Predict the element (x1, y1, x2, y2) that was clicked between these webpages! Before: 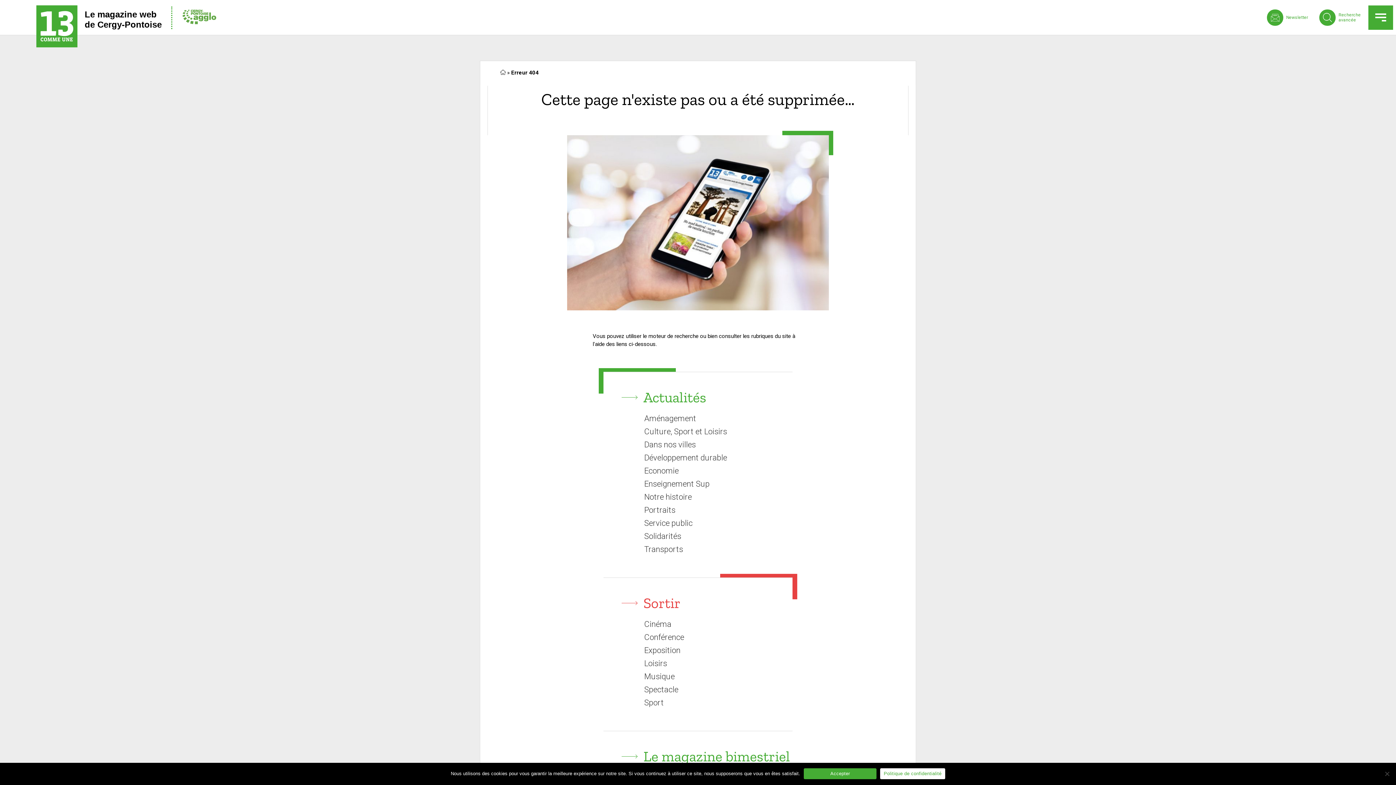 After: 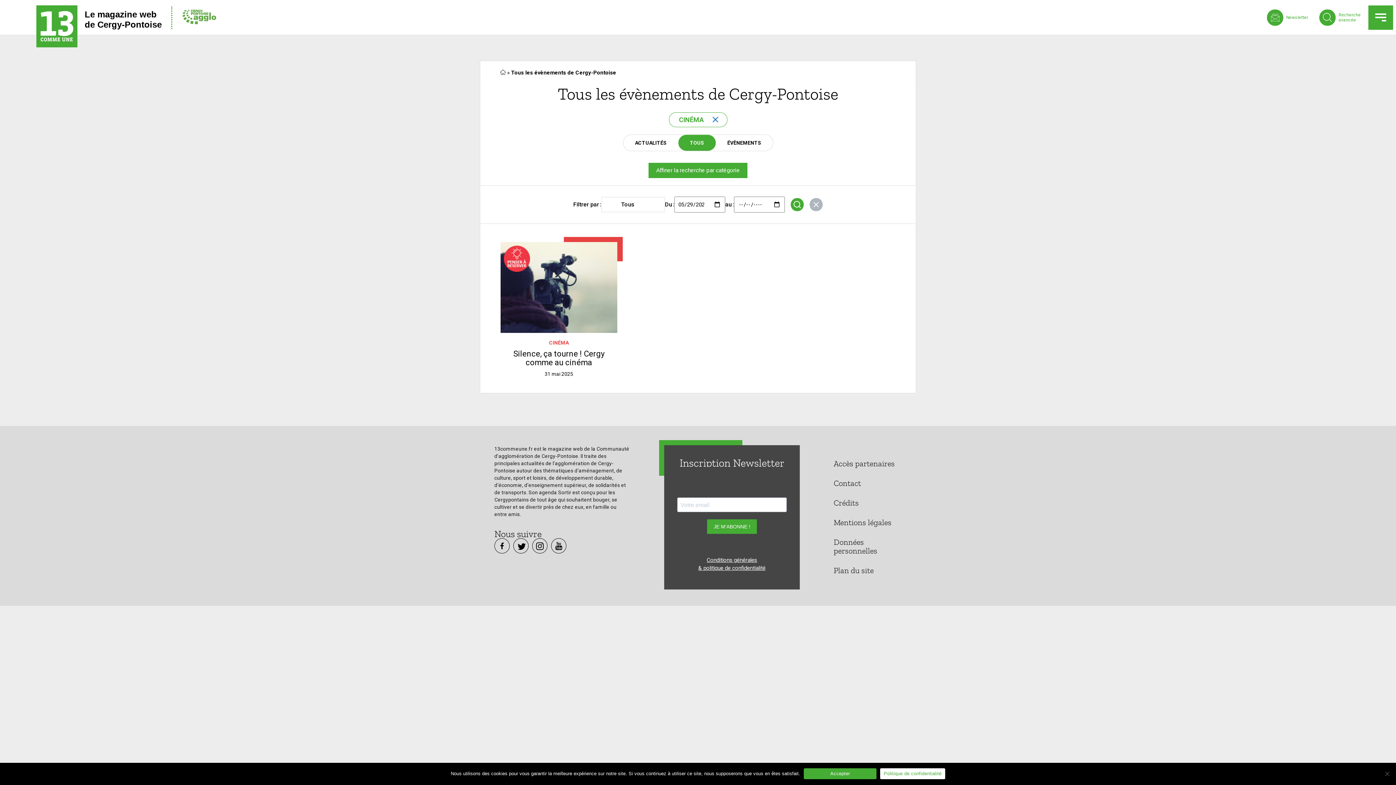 Action: bbox: (644, 620, 671, 629) label: Cinéma